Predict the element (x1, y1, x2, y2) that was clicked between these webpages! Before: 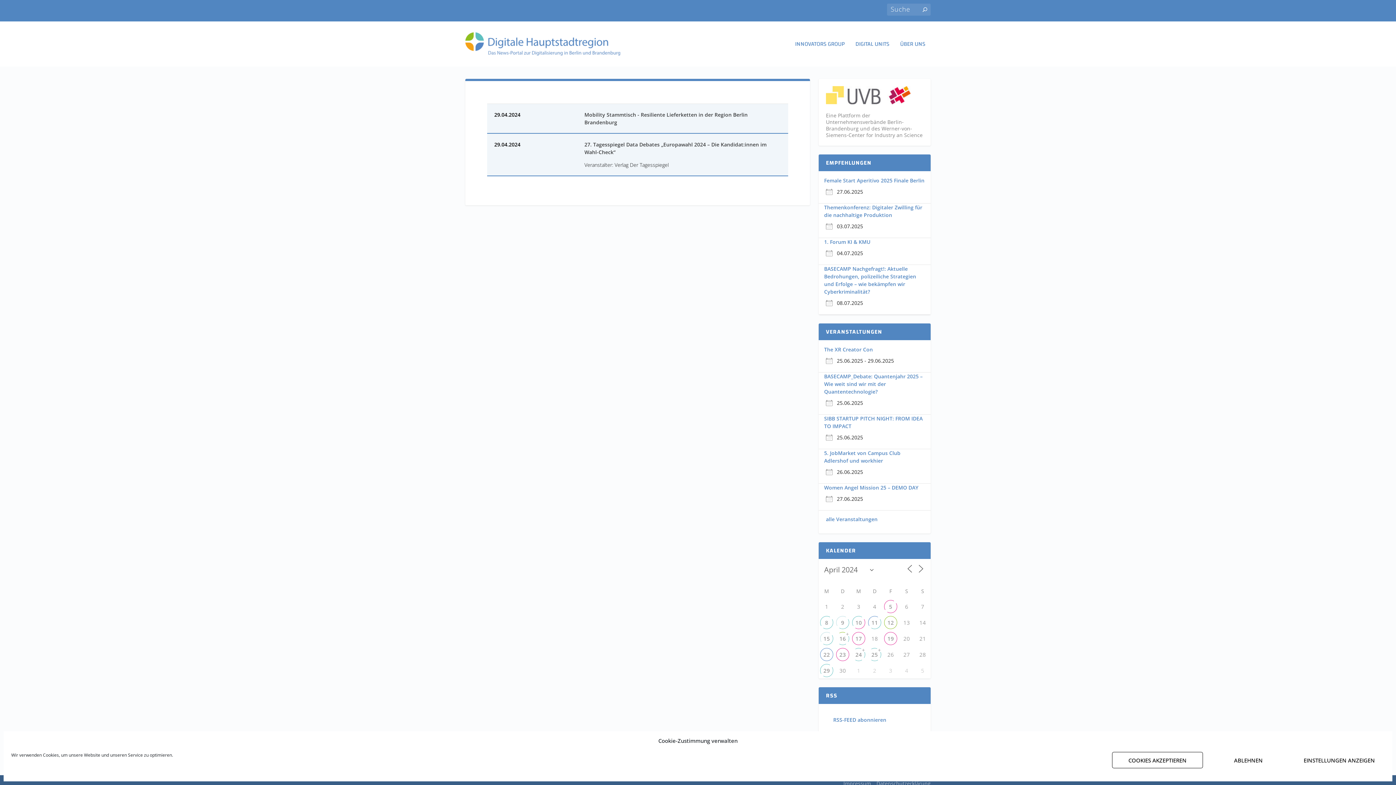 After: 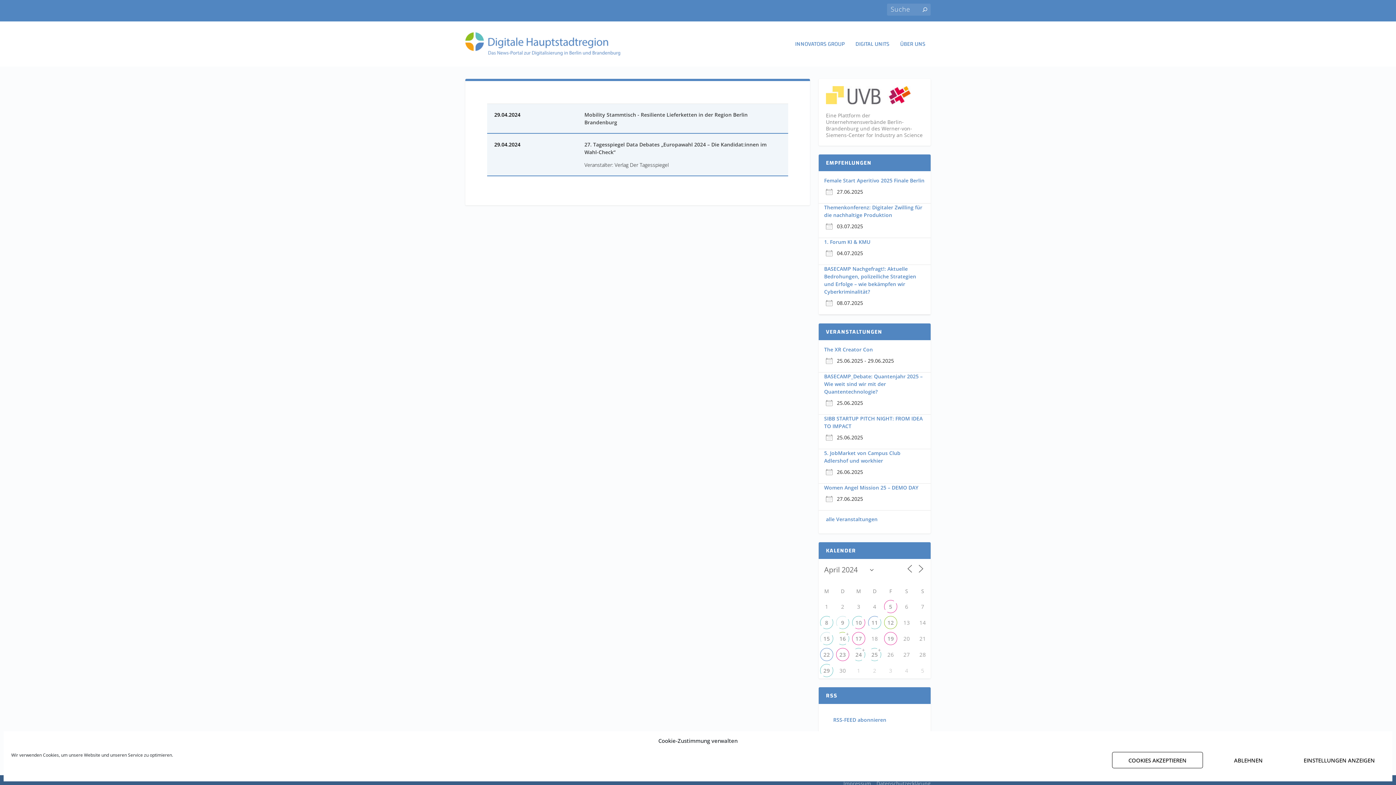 Action: bbox: (826, 98, 910, 105)